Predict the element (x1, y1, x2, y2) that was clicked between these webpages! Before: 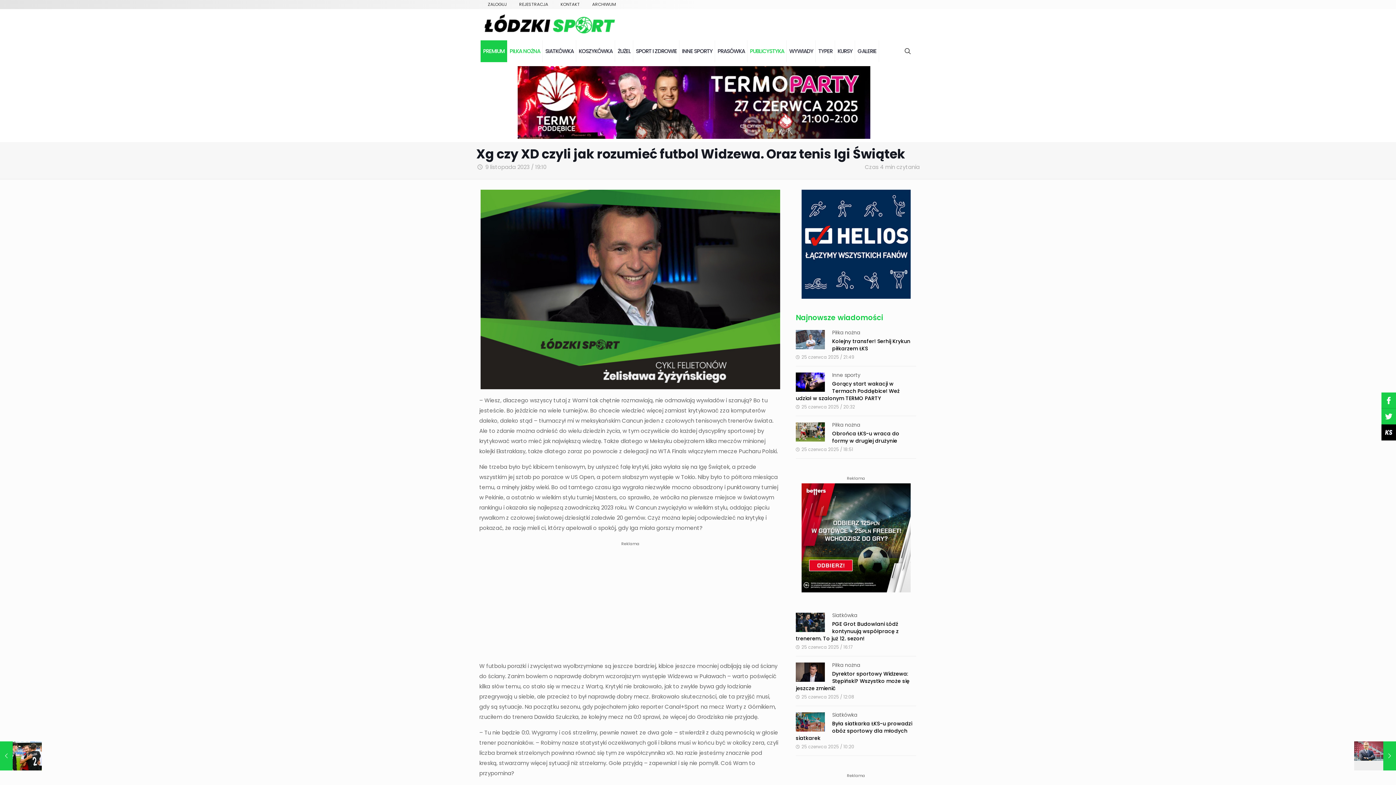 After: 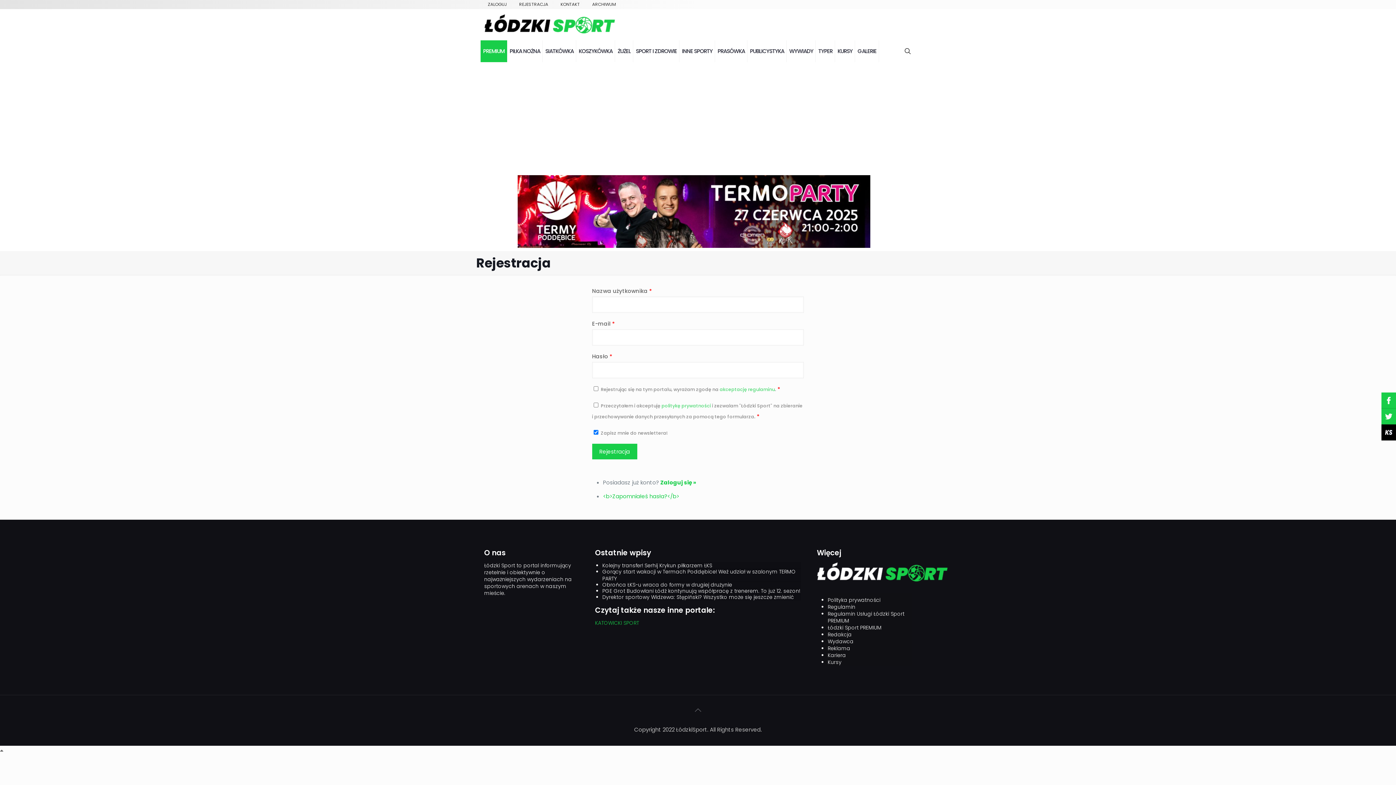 Action: label: REJESTRACJA bbox: (519, 1, 548, 7)